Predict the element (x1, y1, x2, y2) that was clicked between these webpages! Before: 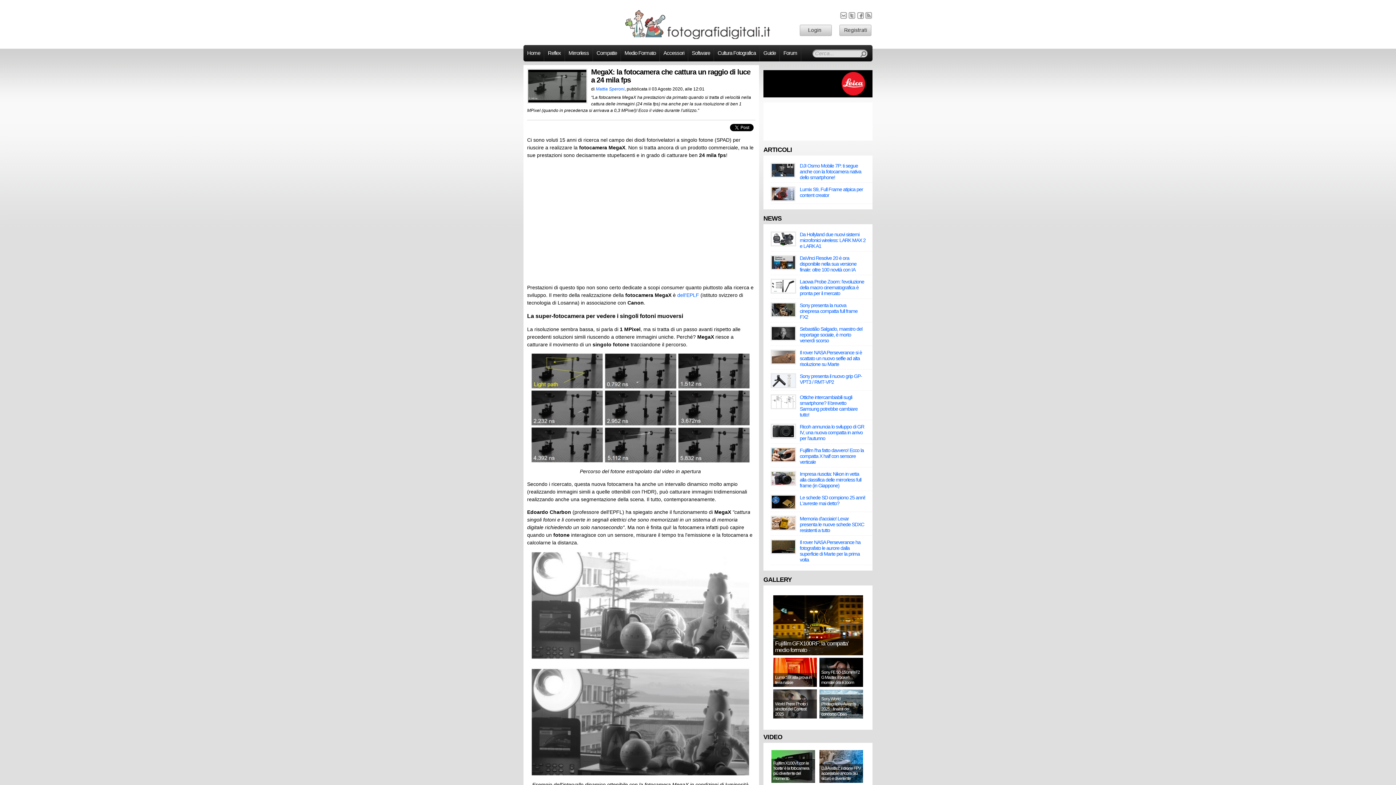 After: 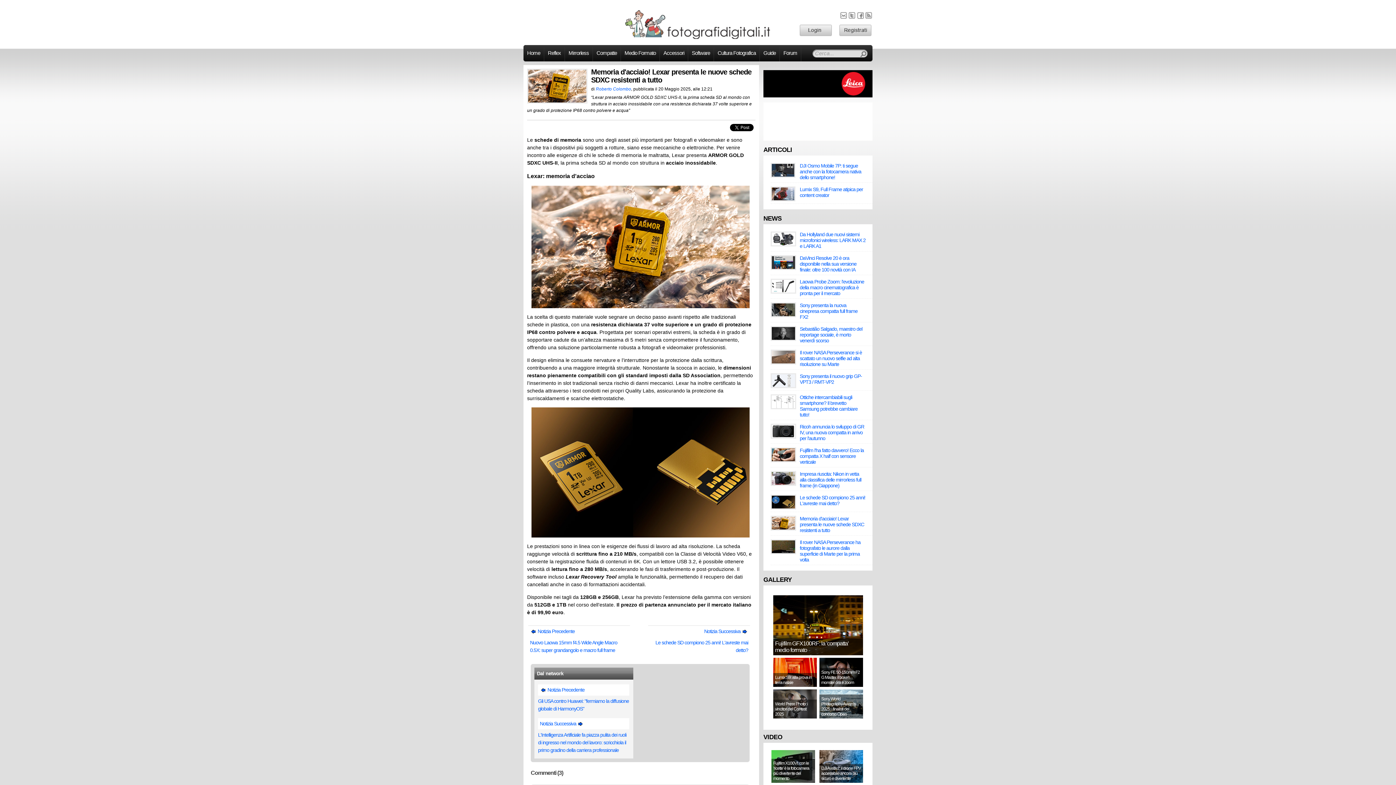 Action: label: Memoria d'acciaio! Lexar presenta le nuove schede SDXC resistenti a tutto bbox: (800, 516, 864, 533)